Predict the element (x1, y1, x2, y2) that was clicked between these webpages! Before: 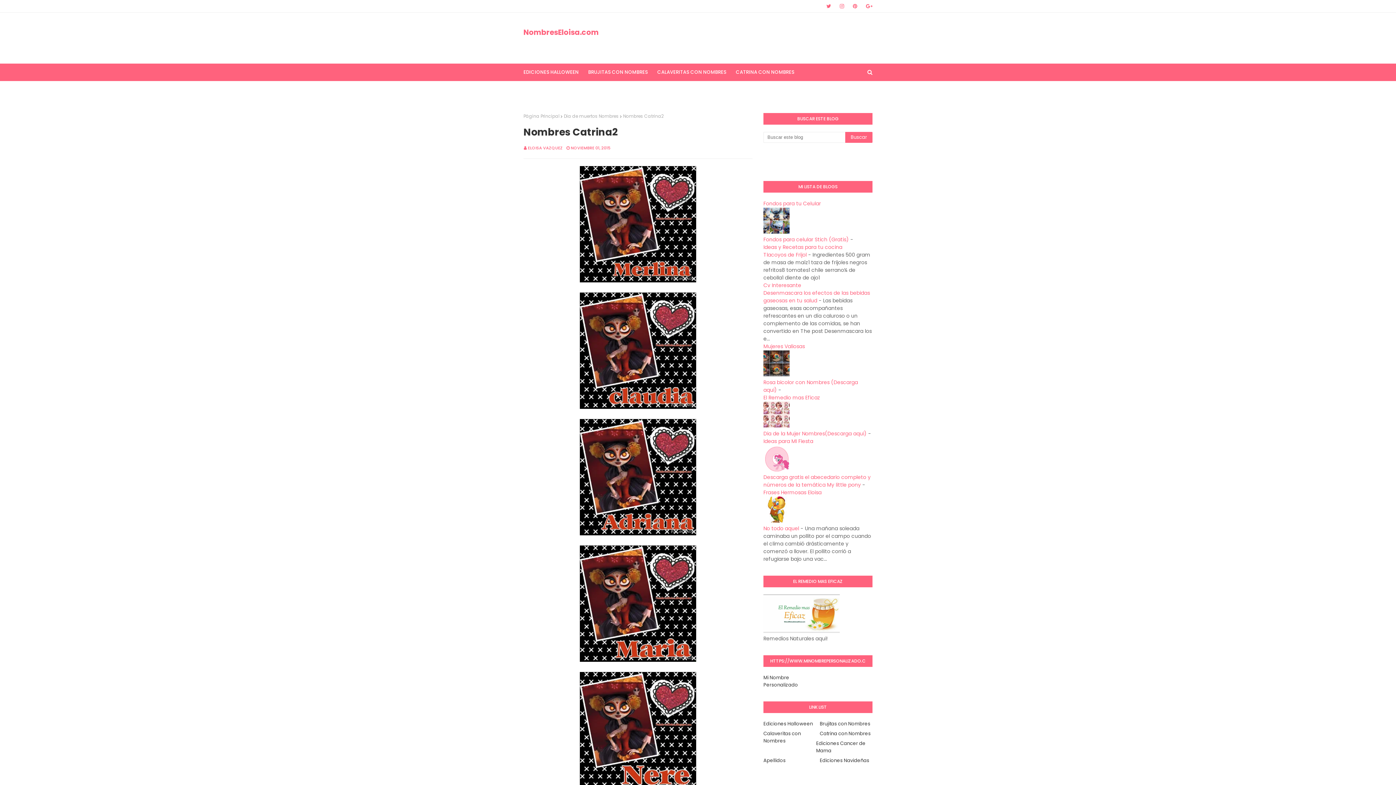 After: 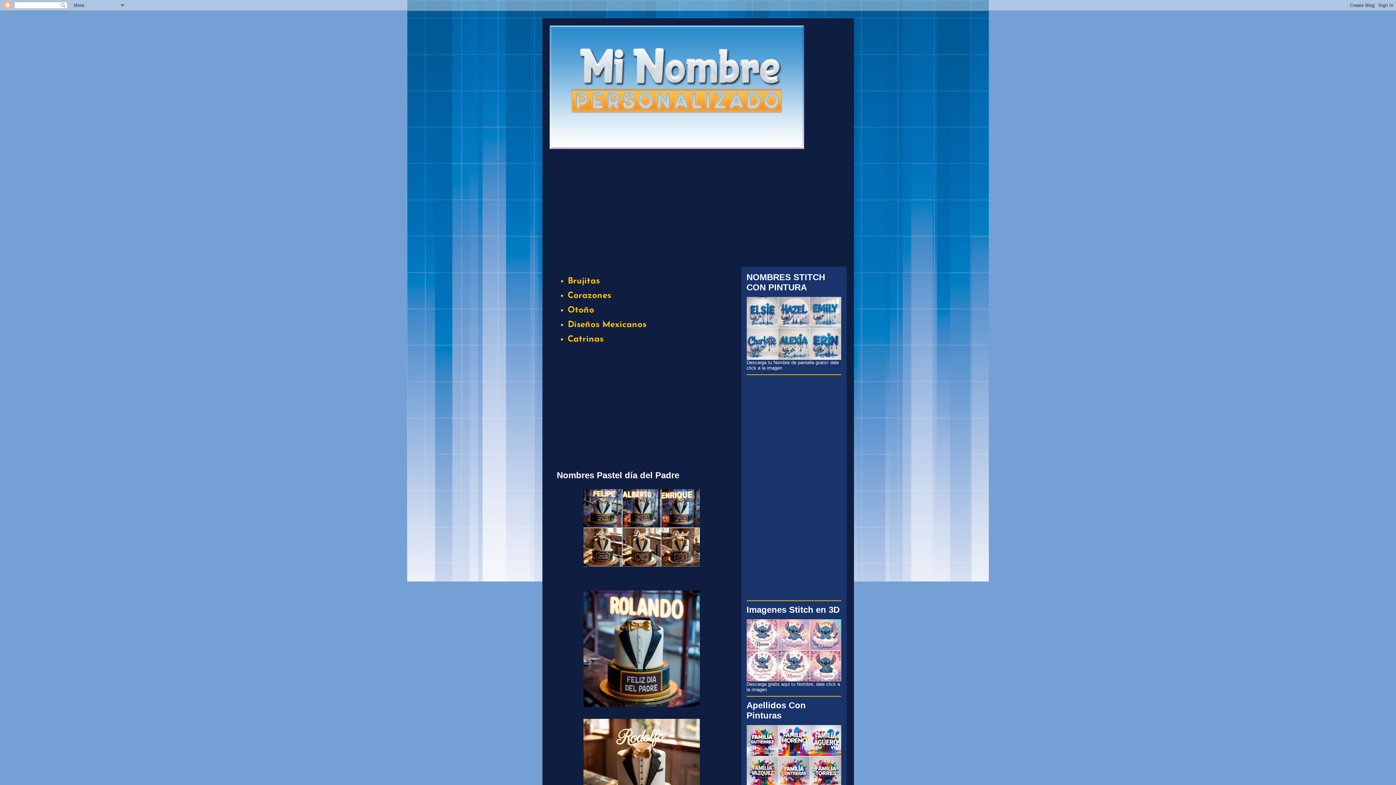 Action: bbox: (763, 674, 816, 689) label: Mi Nombre Personalizado